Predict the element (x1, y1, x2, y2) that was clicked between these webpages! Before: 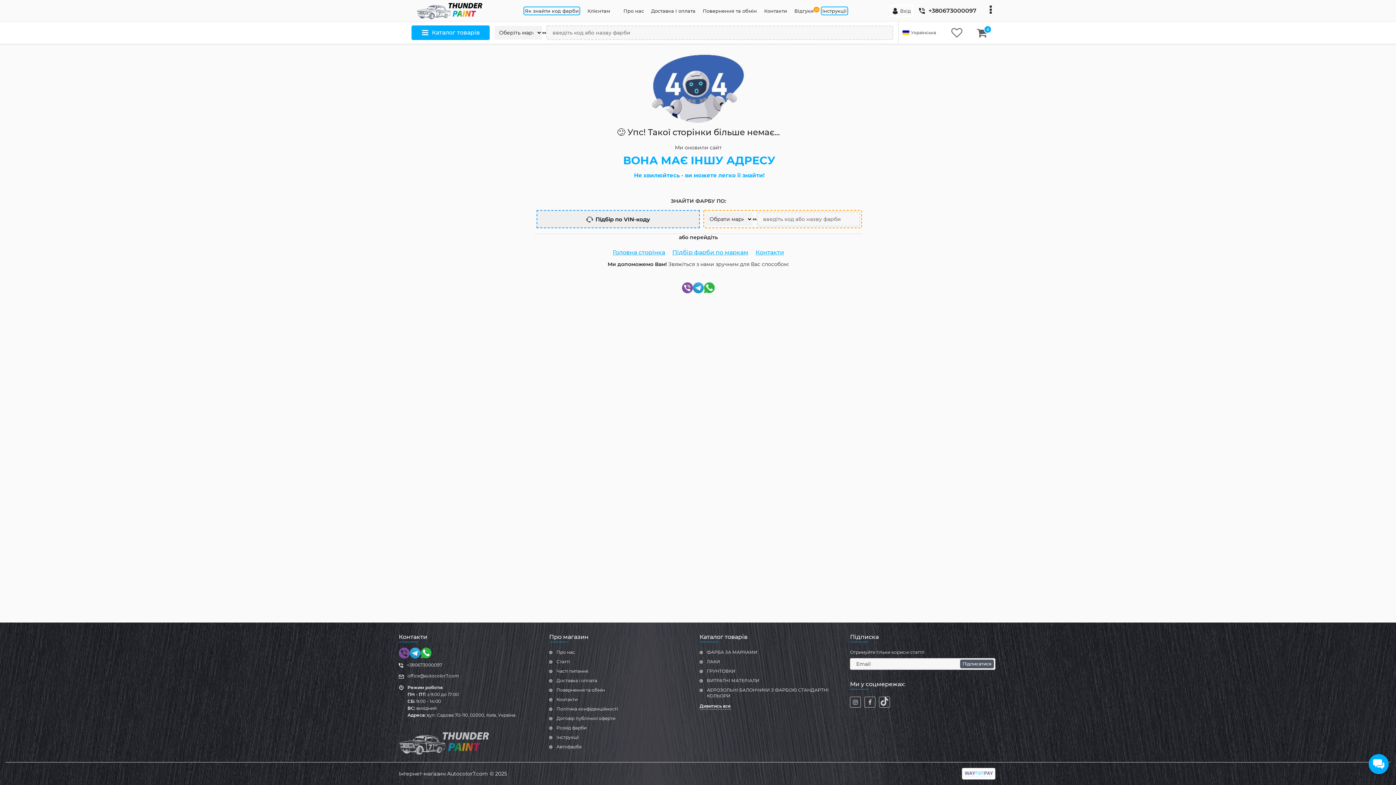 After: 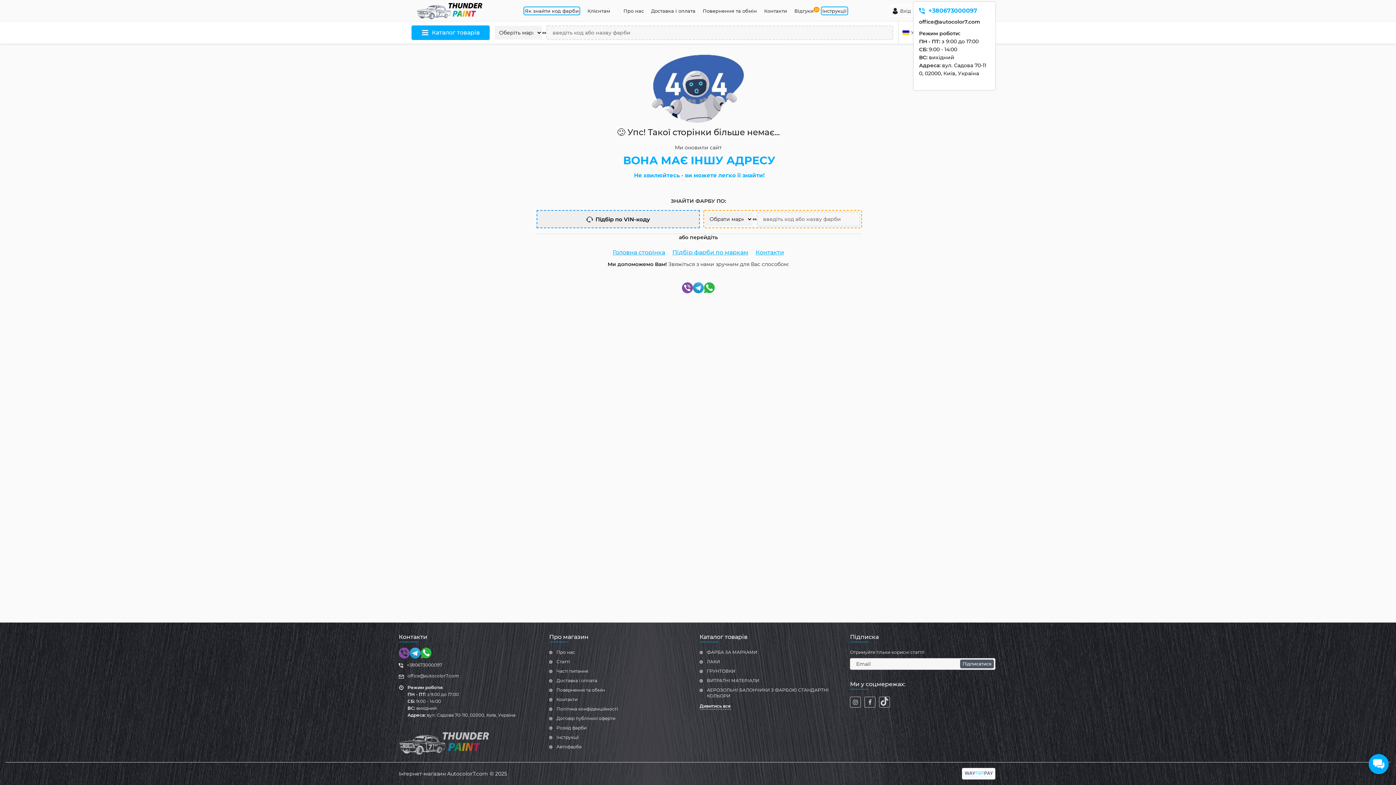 Action: label: +380673000097 bbox: (919, 7, 990, 14)